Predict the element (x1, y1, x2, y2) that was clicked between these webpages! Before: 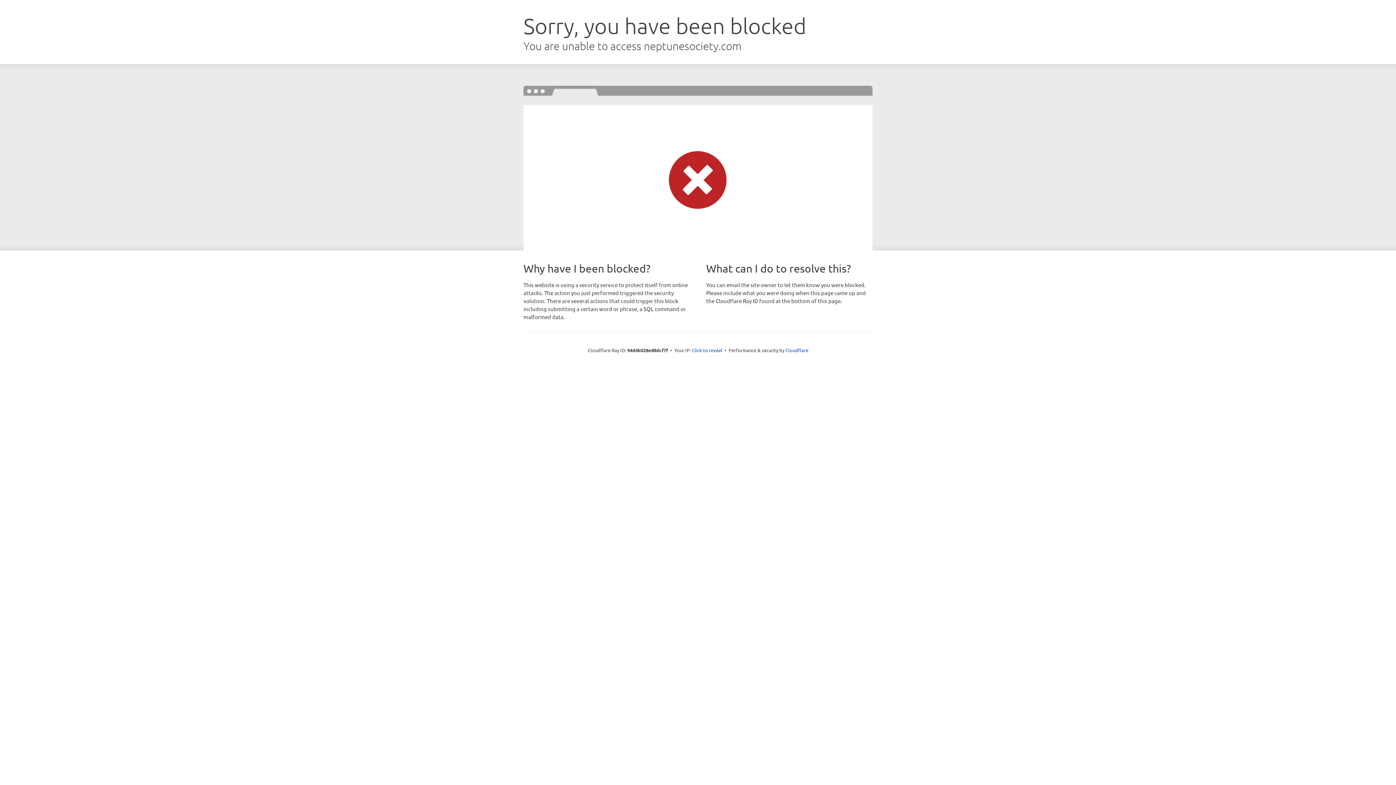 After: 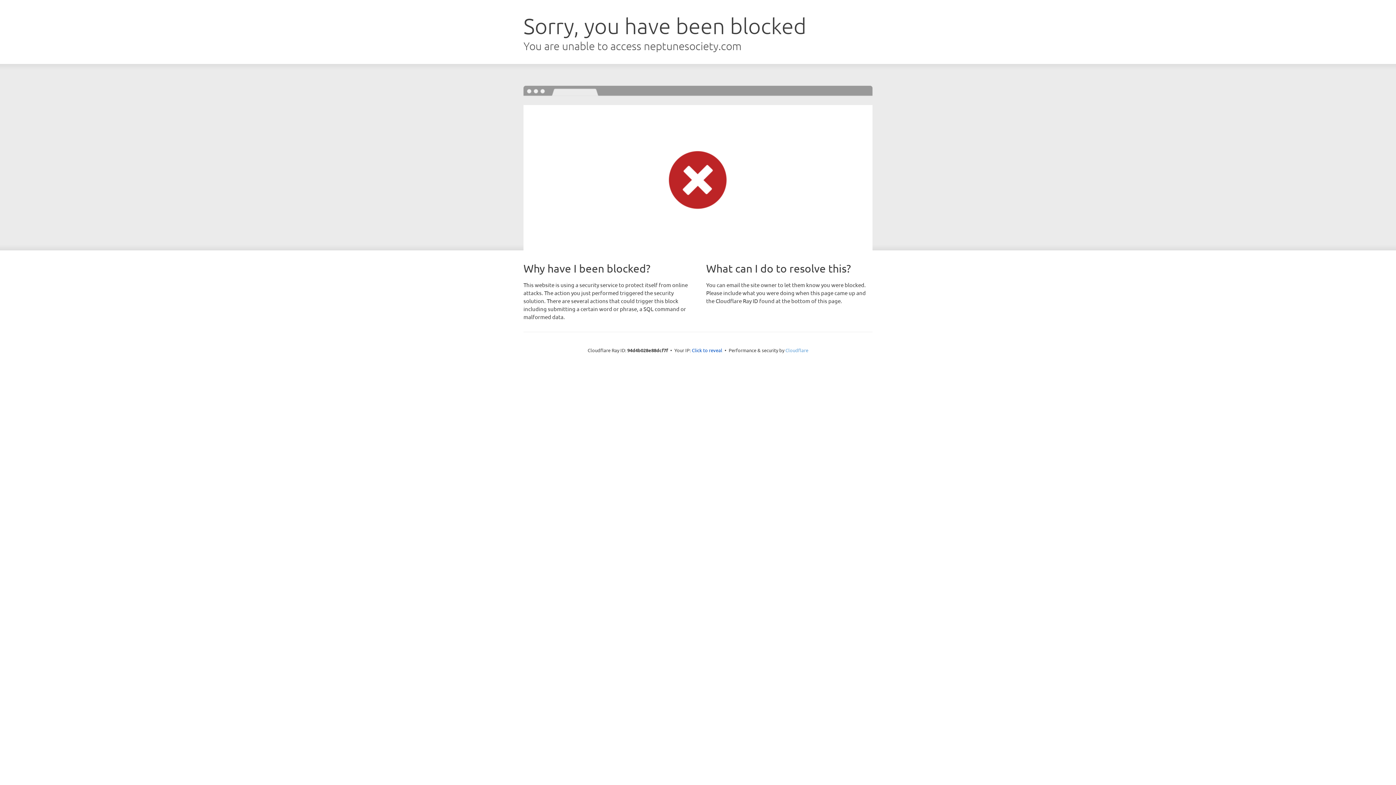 Action: label: Cloudflare bbox: (785, 347, 808, 353)